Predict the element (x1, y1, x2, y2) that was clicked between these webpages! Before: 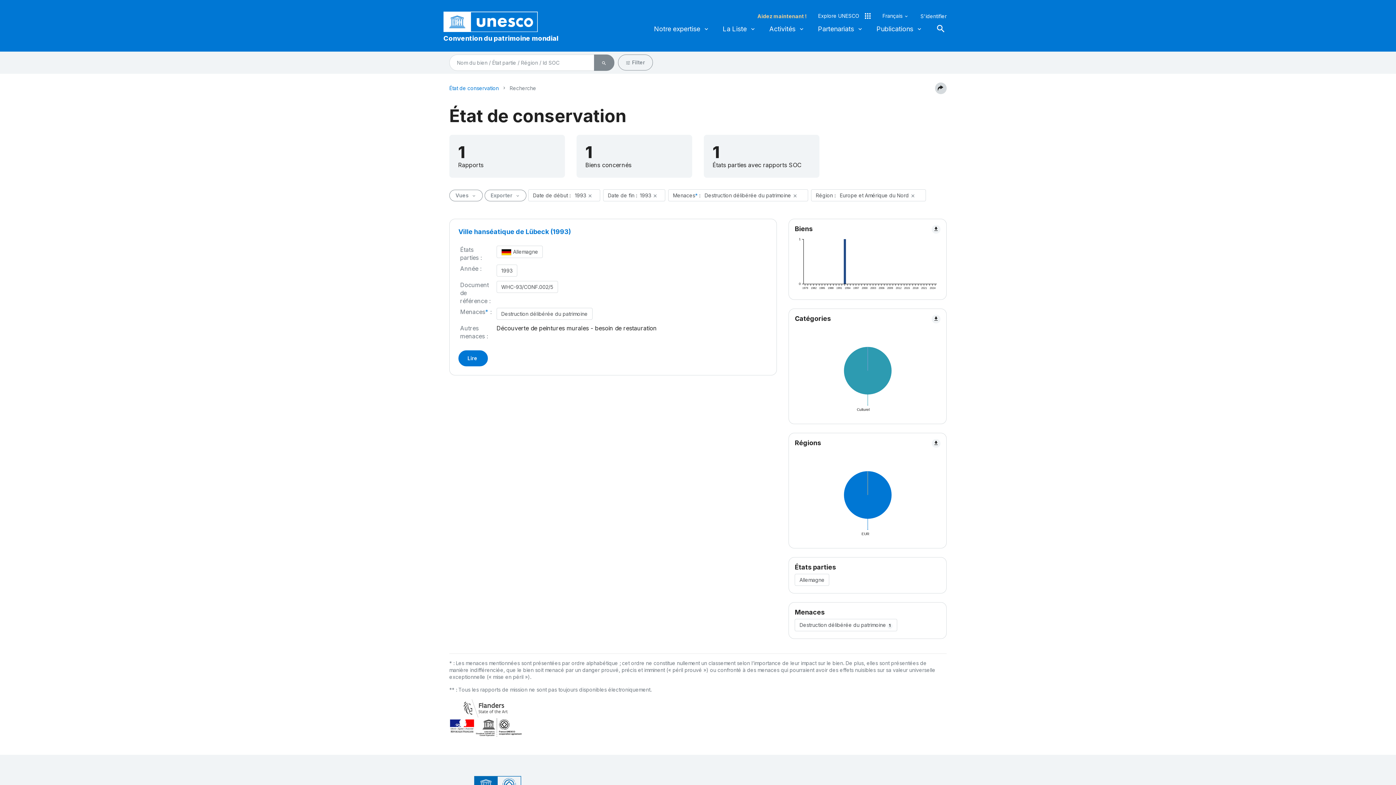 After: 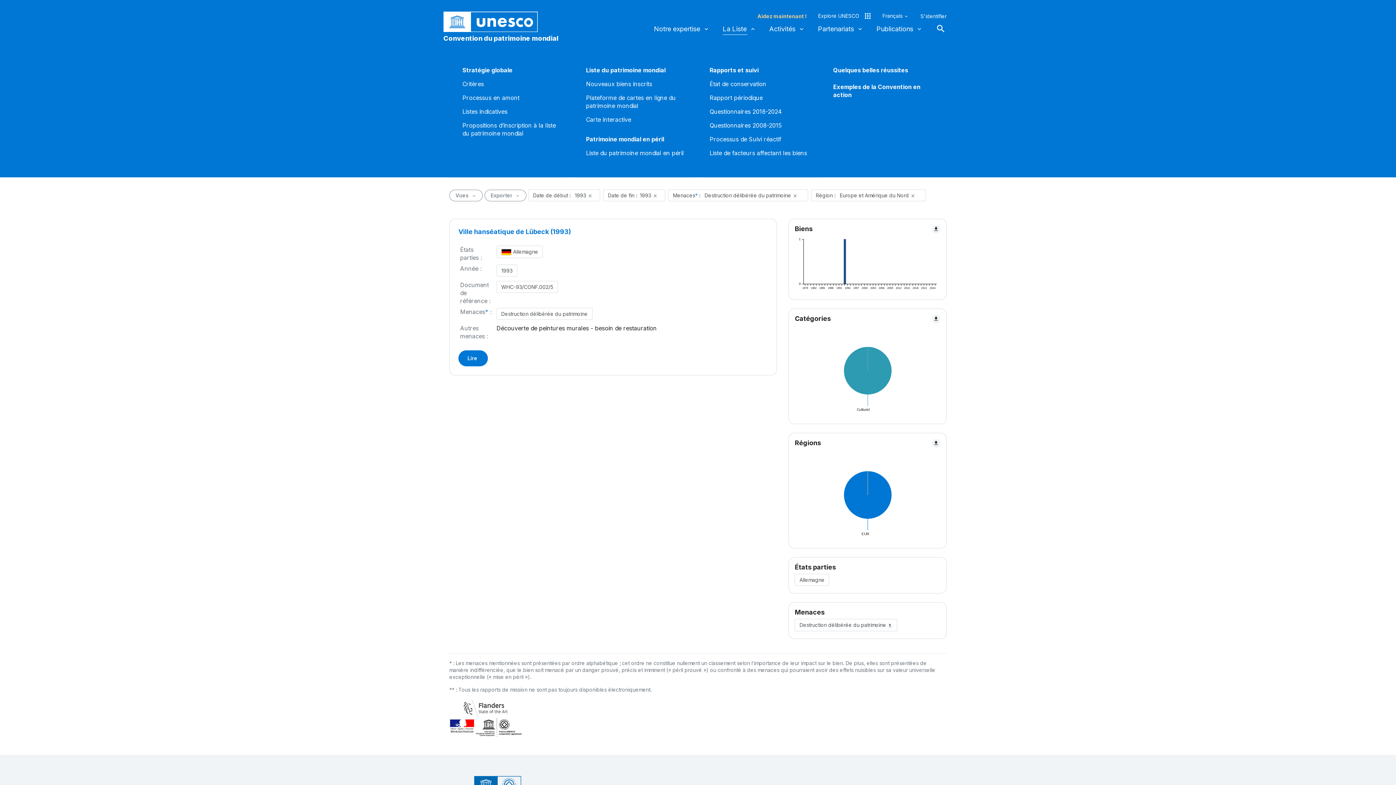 Action: bbox: (722, 20, 756, 37) label: La Liste